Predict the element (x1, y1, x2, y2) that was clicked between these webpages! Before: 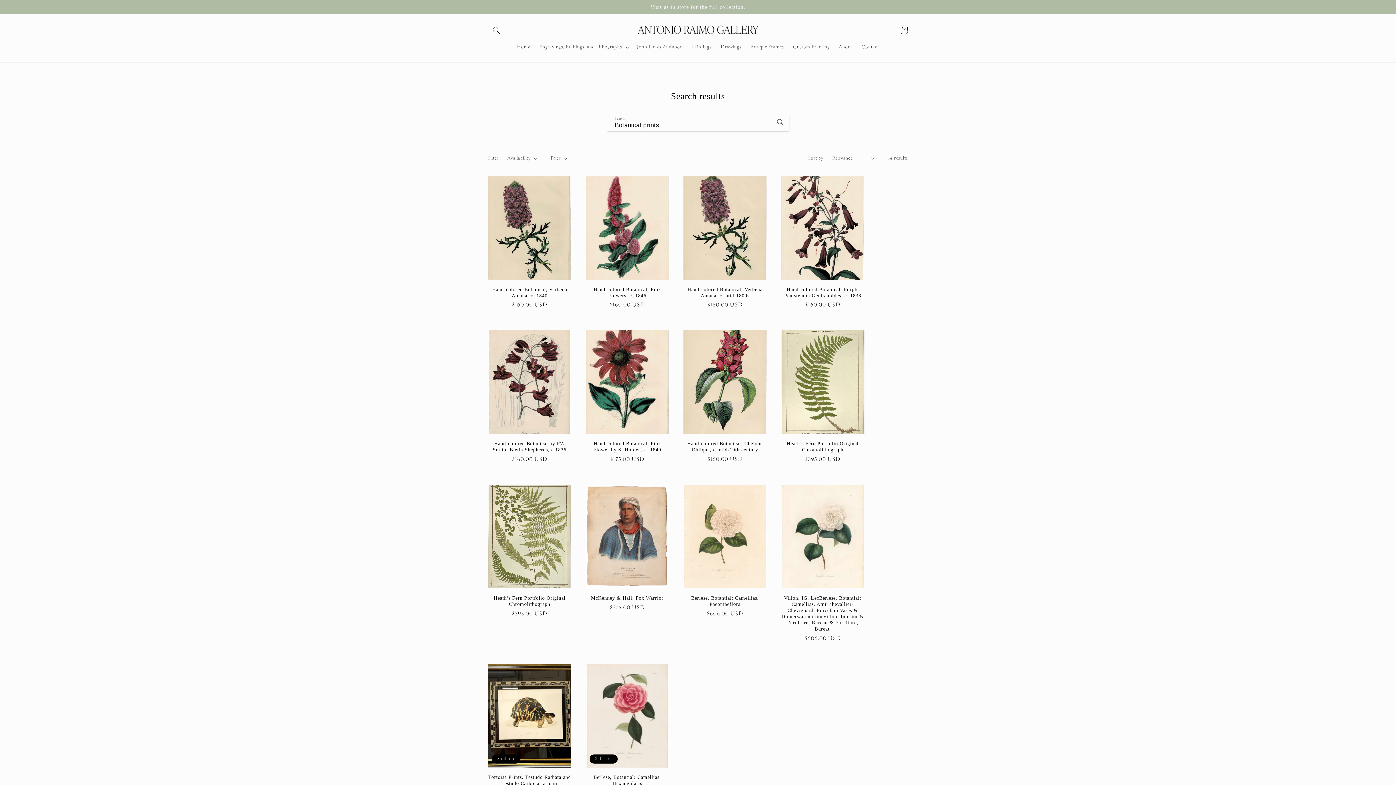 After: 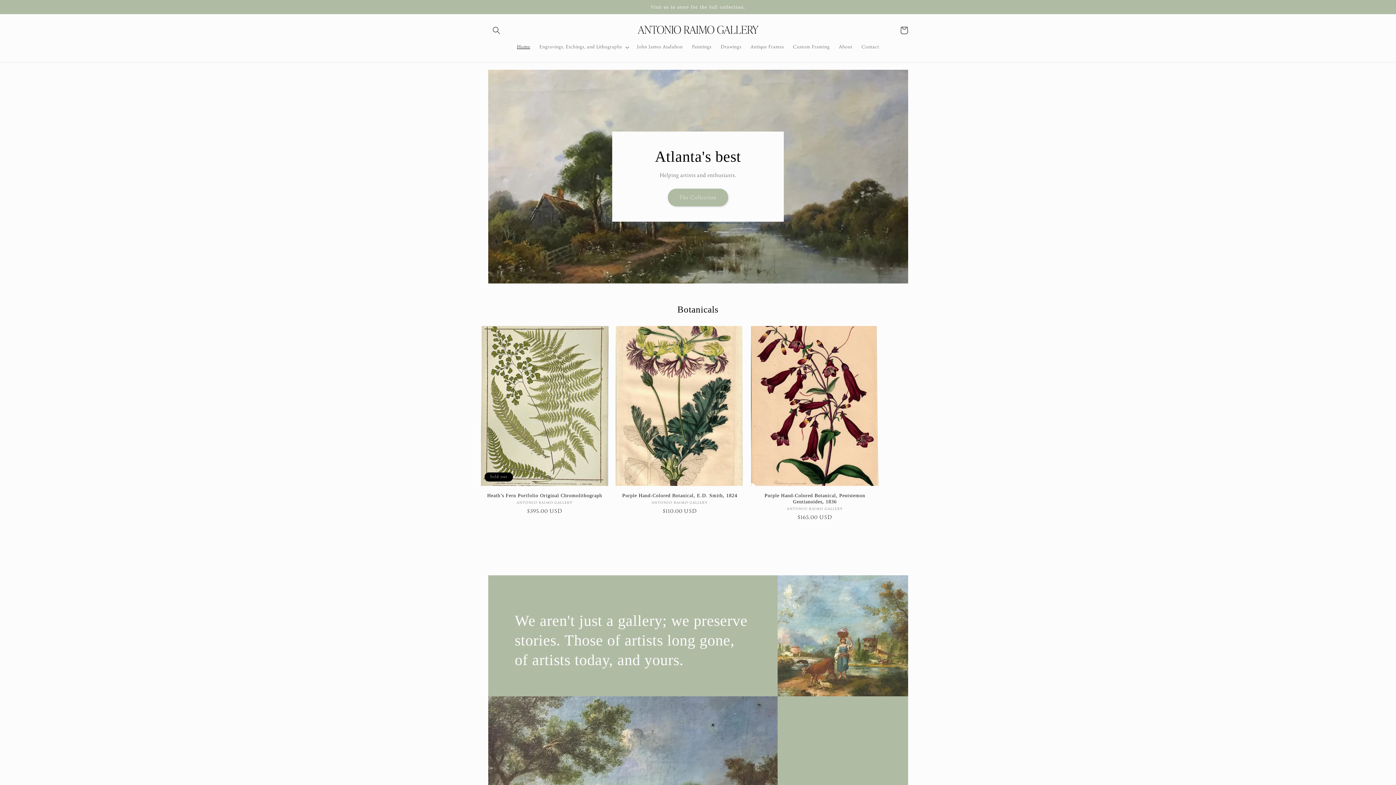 Action: label: Home bbox: (512, 39, 534, 55)